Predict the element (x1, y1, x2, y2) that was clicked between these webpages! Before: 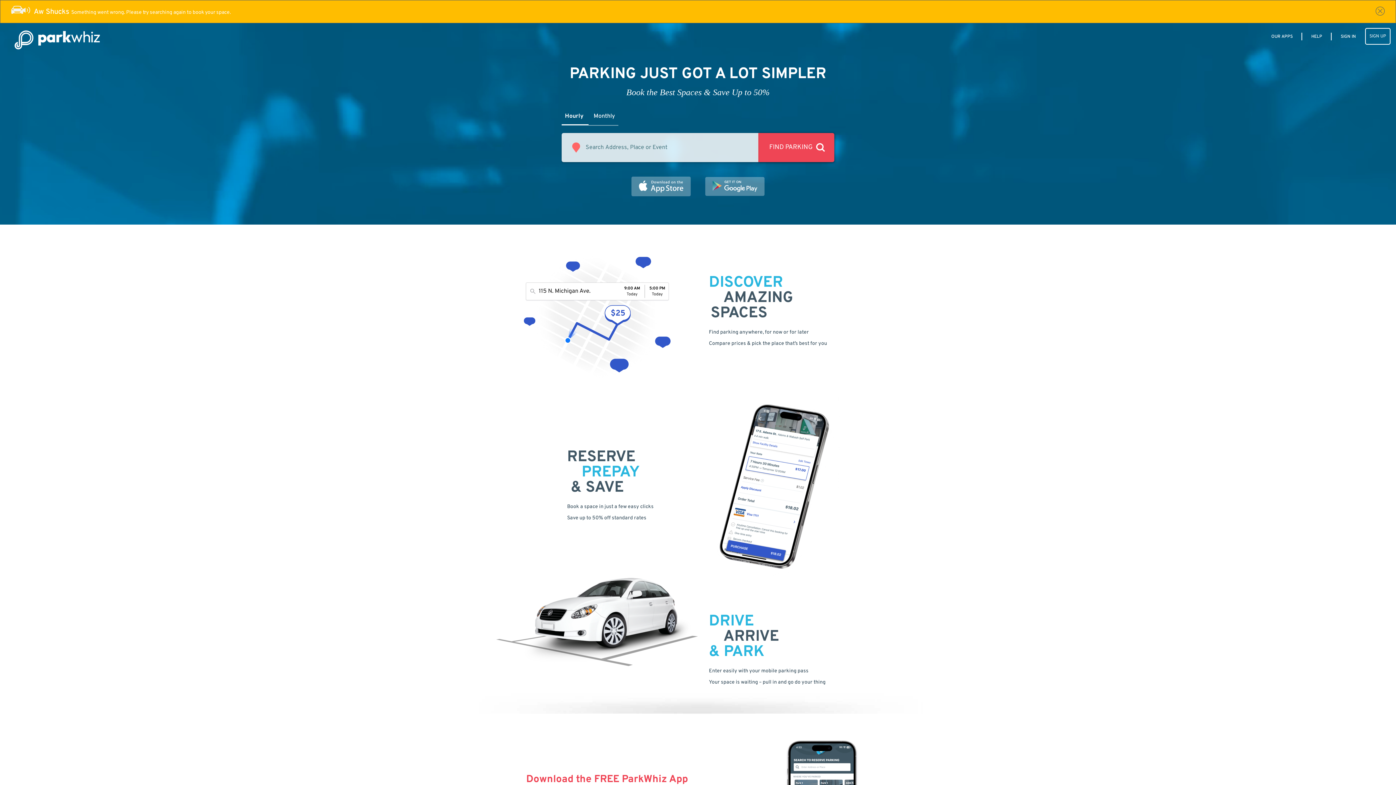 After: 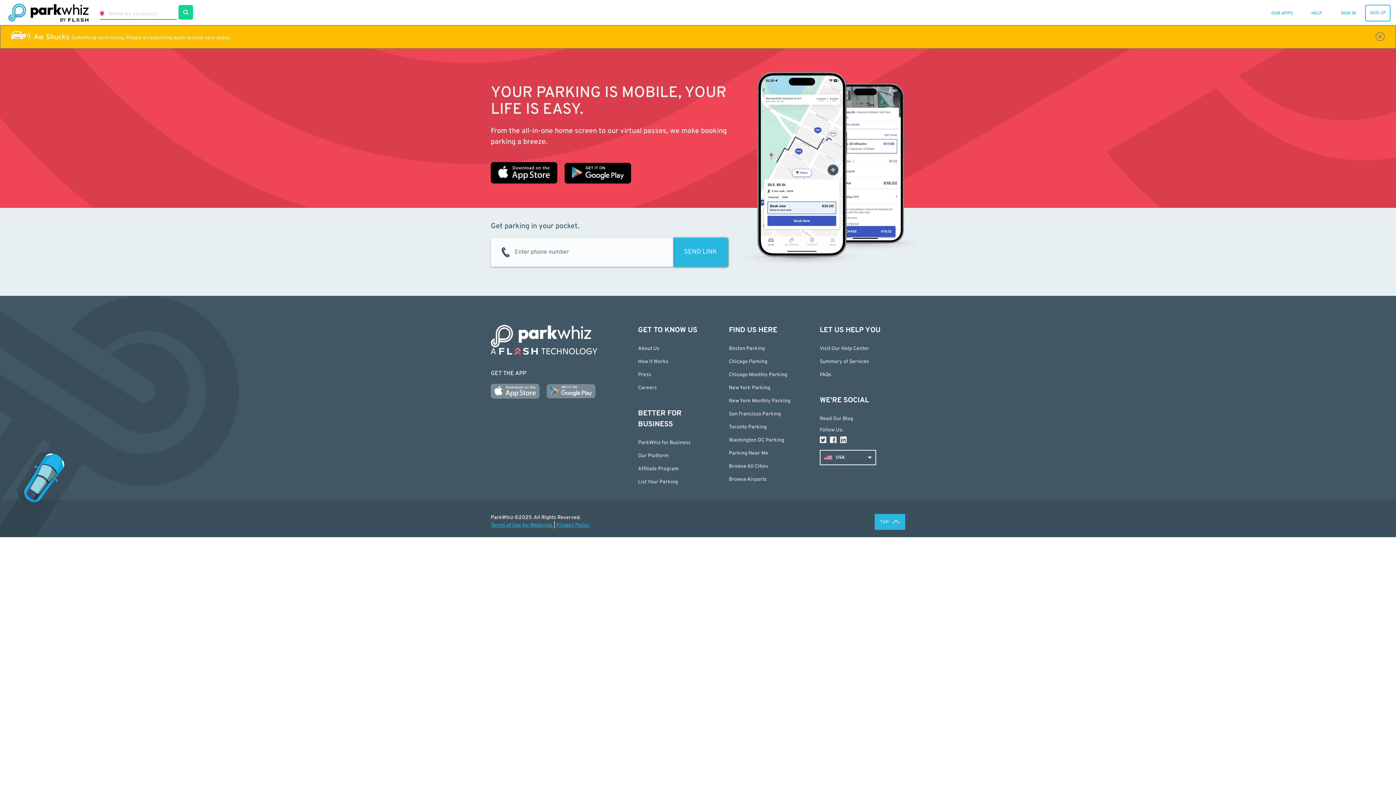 Action: label: OUR APPS bbox: (1268, 33, 1296, 39)